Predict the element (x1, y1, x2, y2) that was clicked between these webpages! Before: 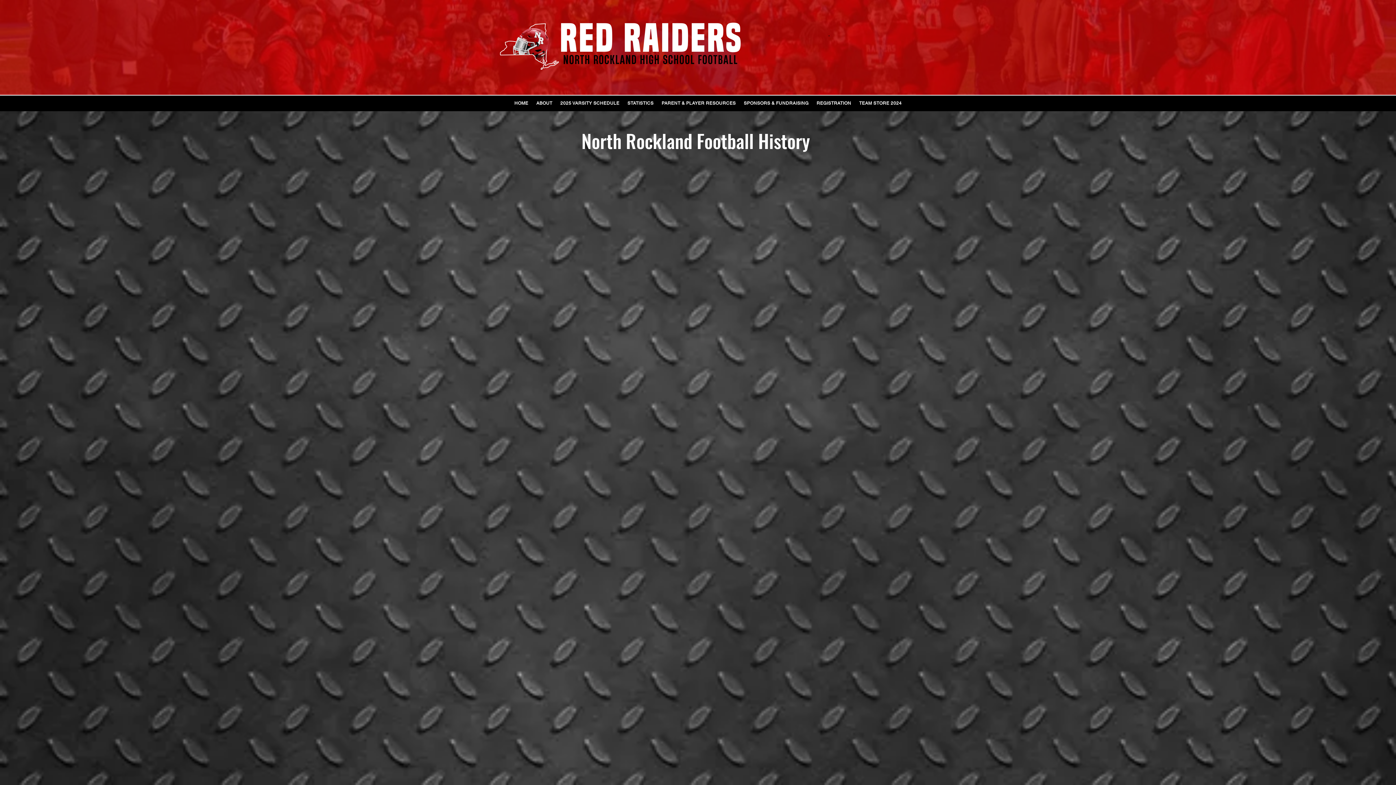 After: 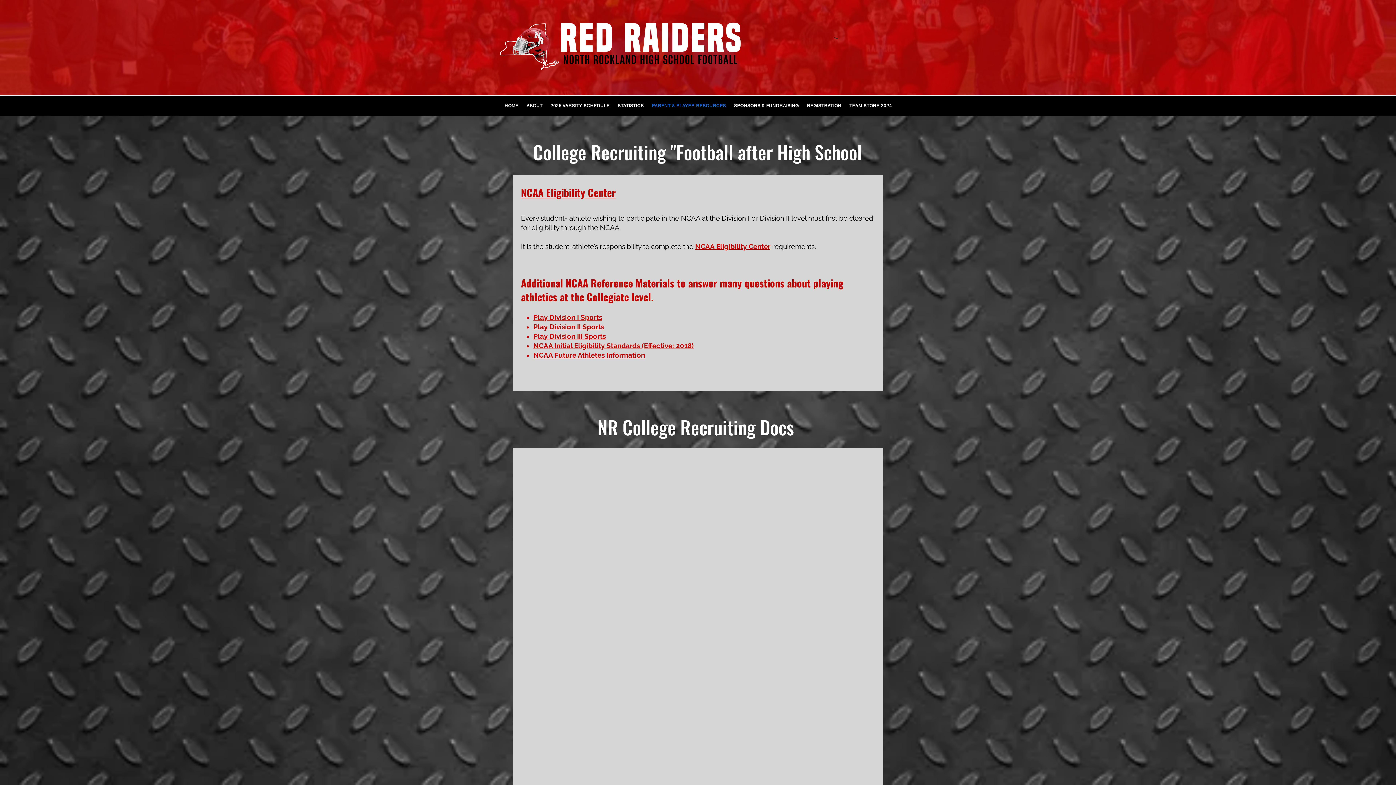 Action: bbox: (661, 96, 736, 109) label: PARENT & PLAYER RESOURCES